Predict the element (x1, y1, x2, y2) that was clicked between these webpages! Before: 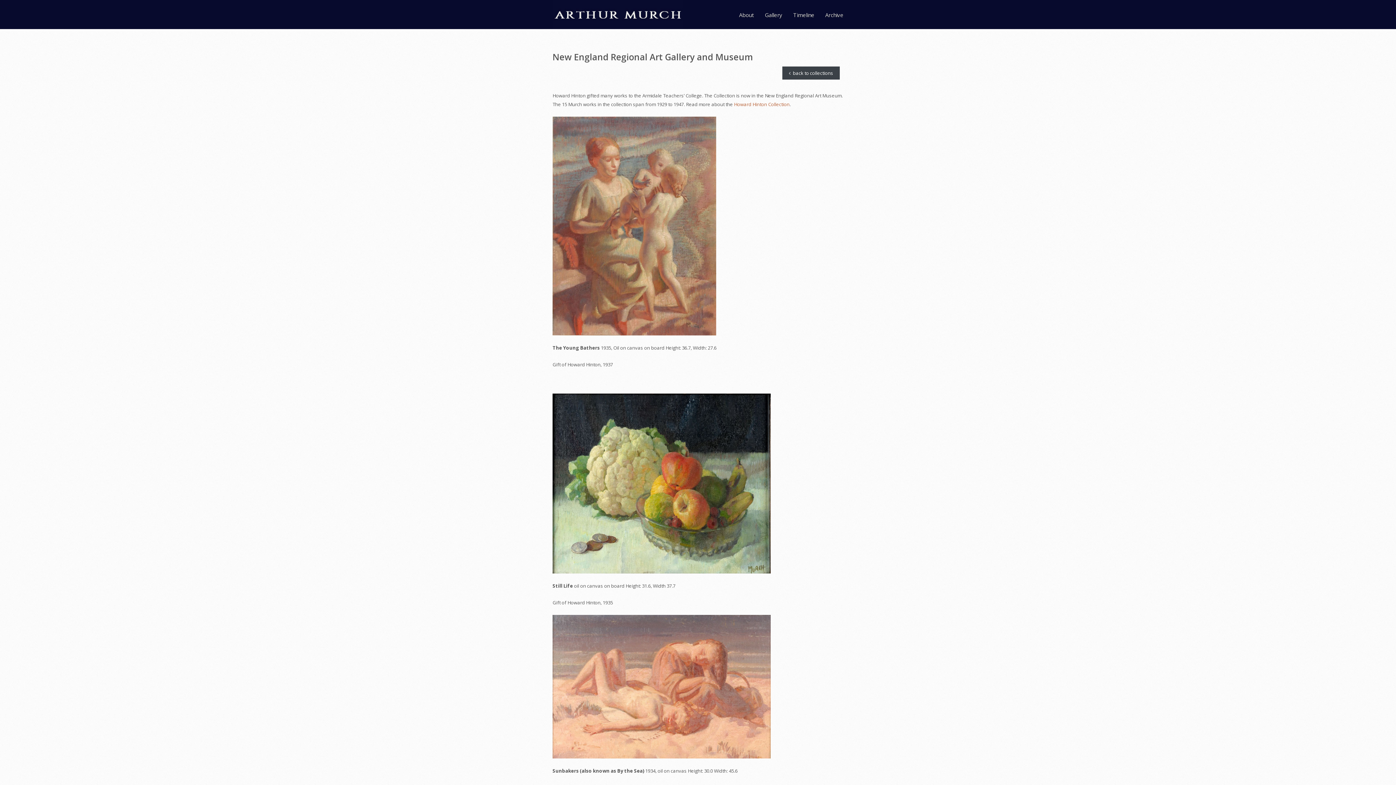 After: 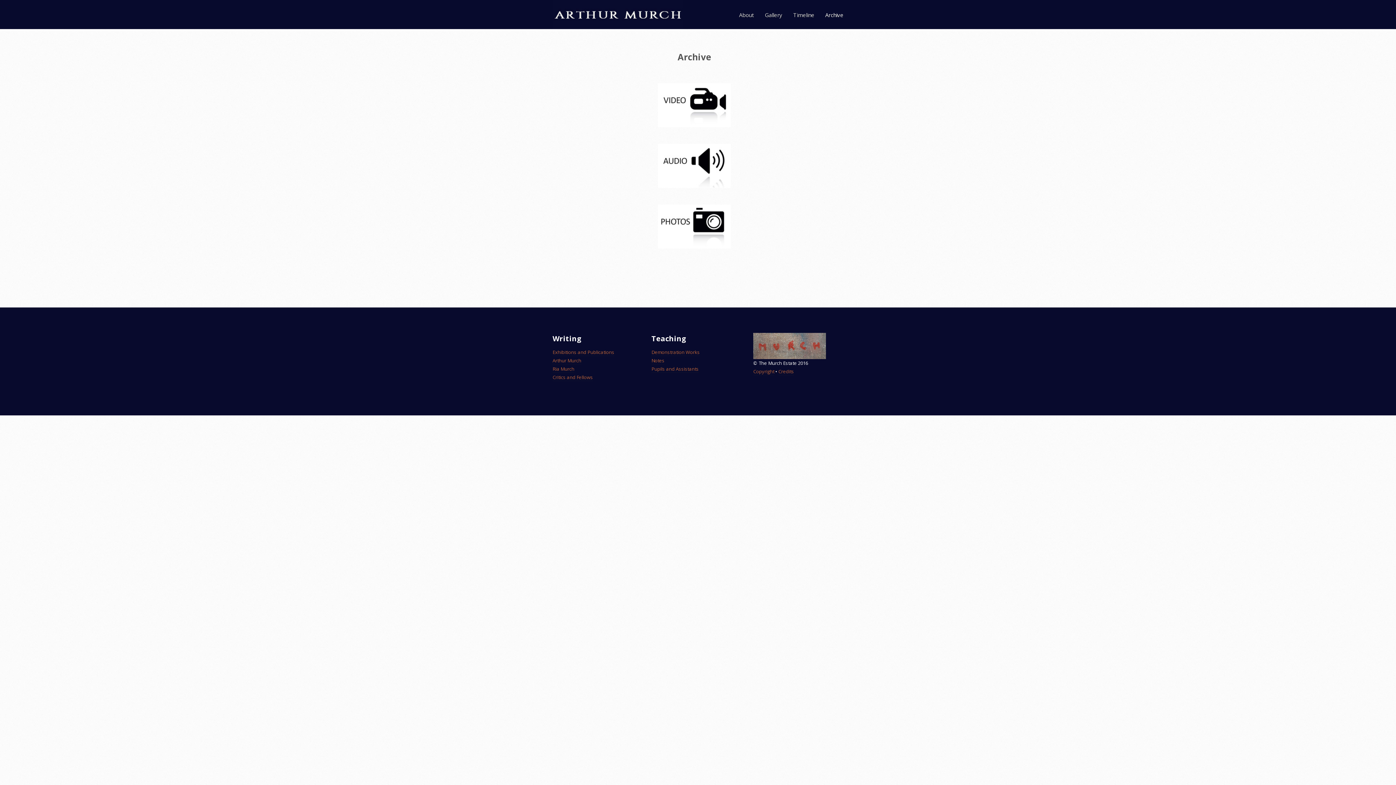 Action: bbox: (814, 10, 843, 18) label: Archive